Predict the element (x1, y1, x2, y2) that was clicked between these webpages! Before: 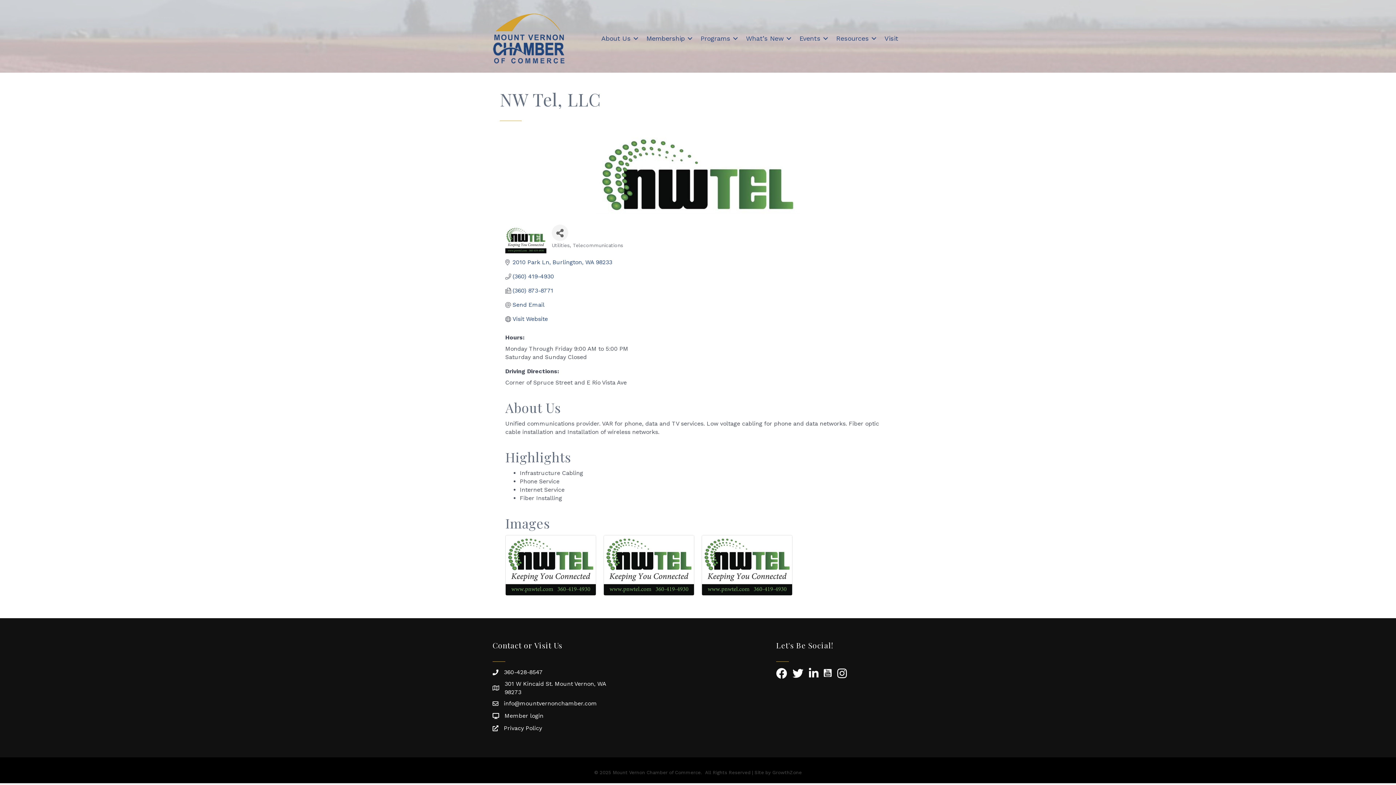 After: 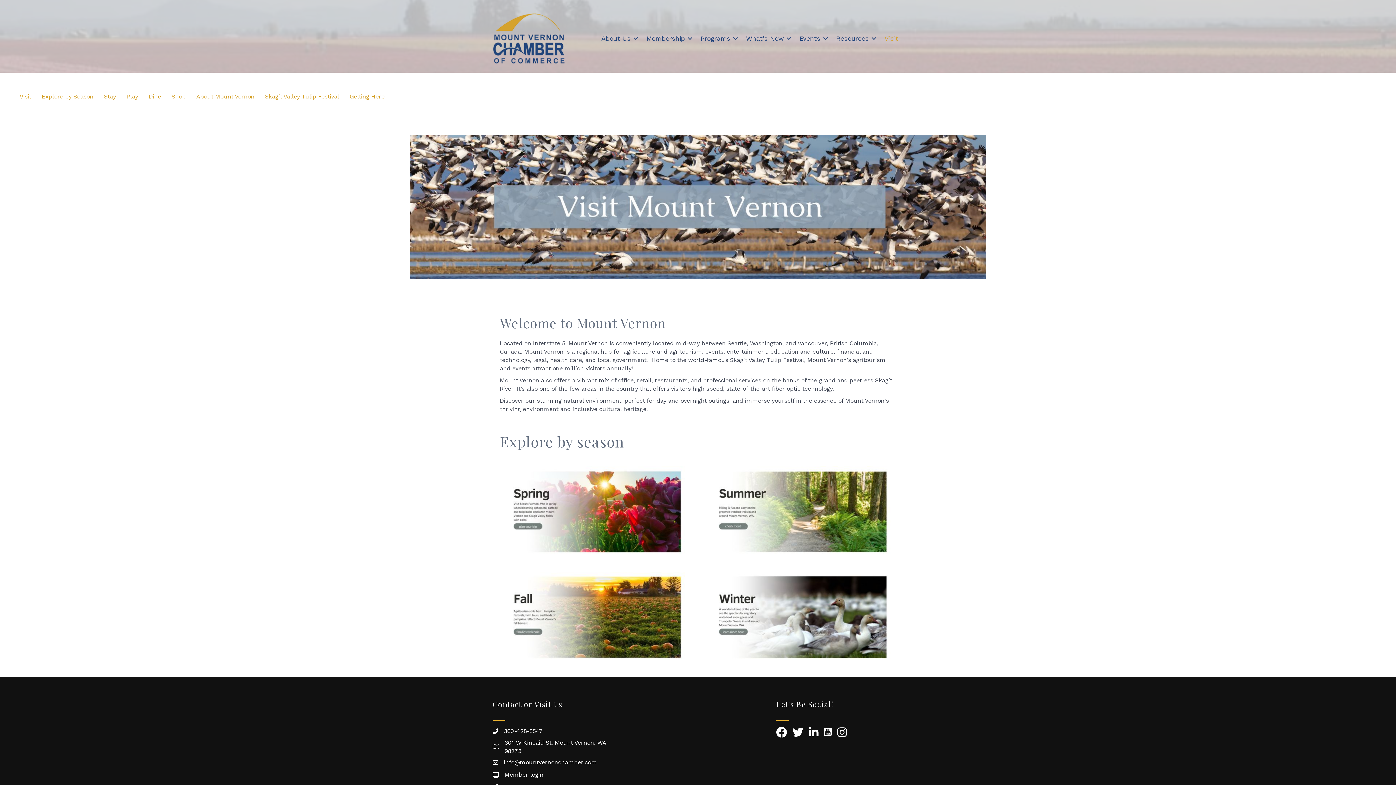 Action: label: Visit bbox: (879, 28, 903, 48)